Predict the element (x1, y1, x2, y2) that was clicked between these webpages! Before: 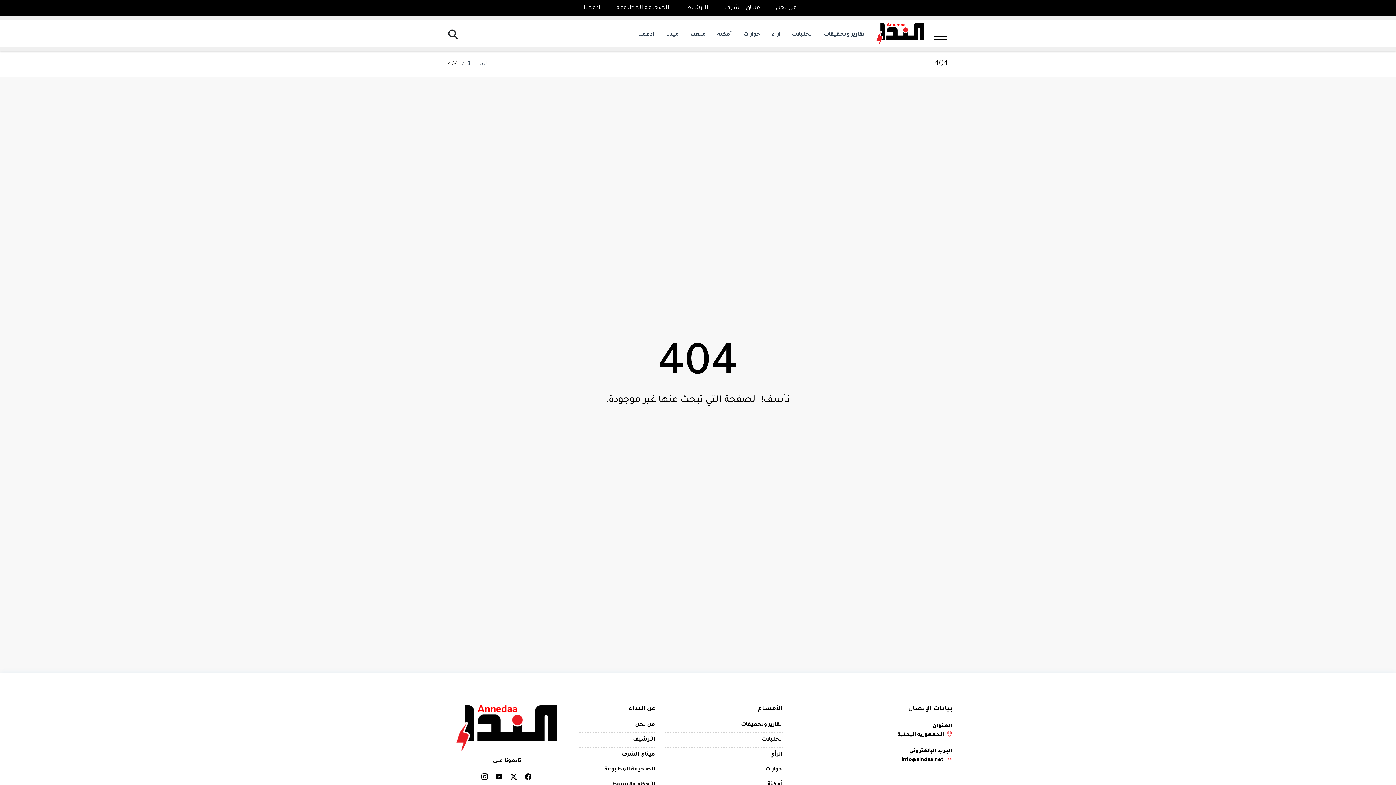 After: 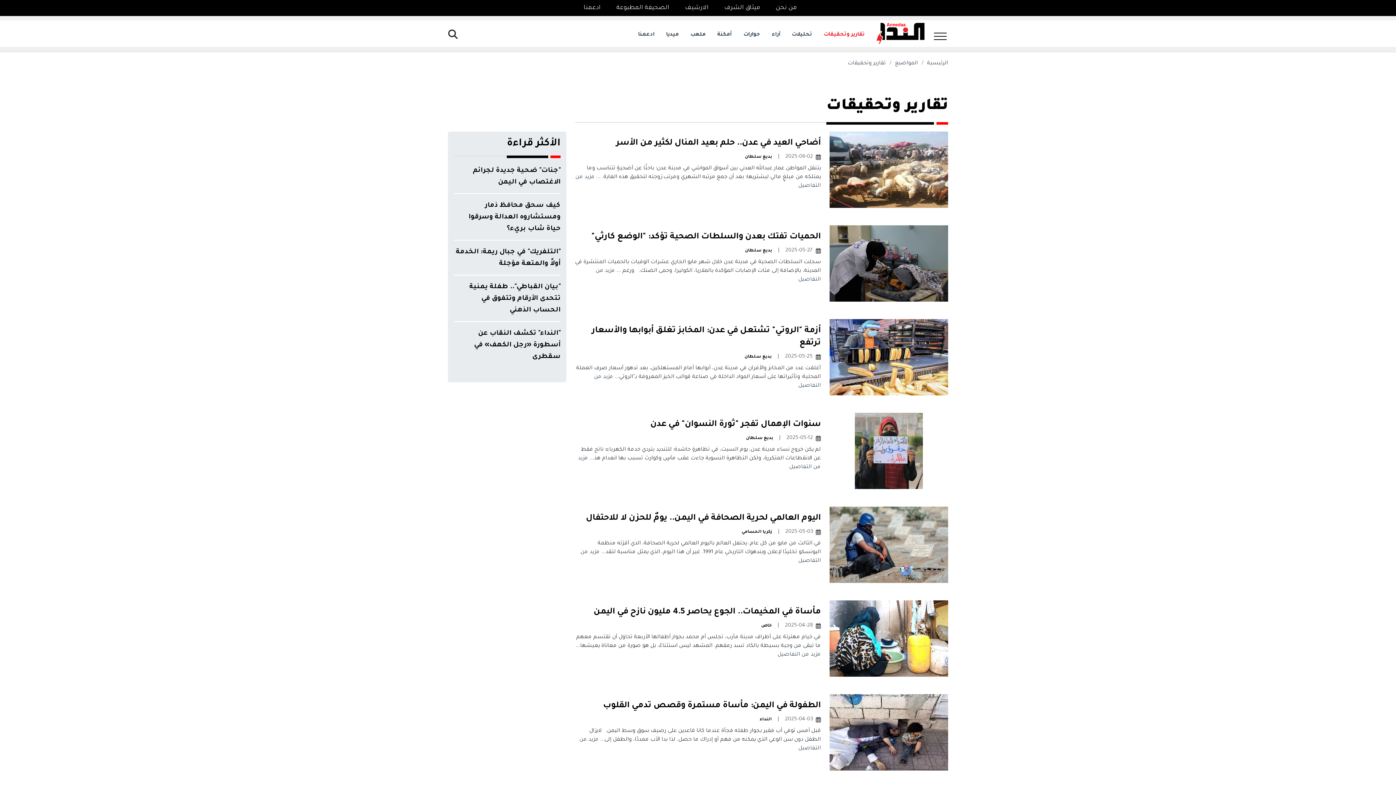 Action: bbox: (824, 30, 865, 39) label: تقارير وتحقيقات